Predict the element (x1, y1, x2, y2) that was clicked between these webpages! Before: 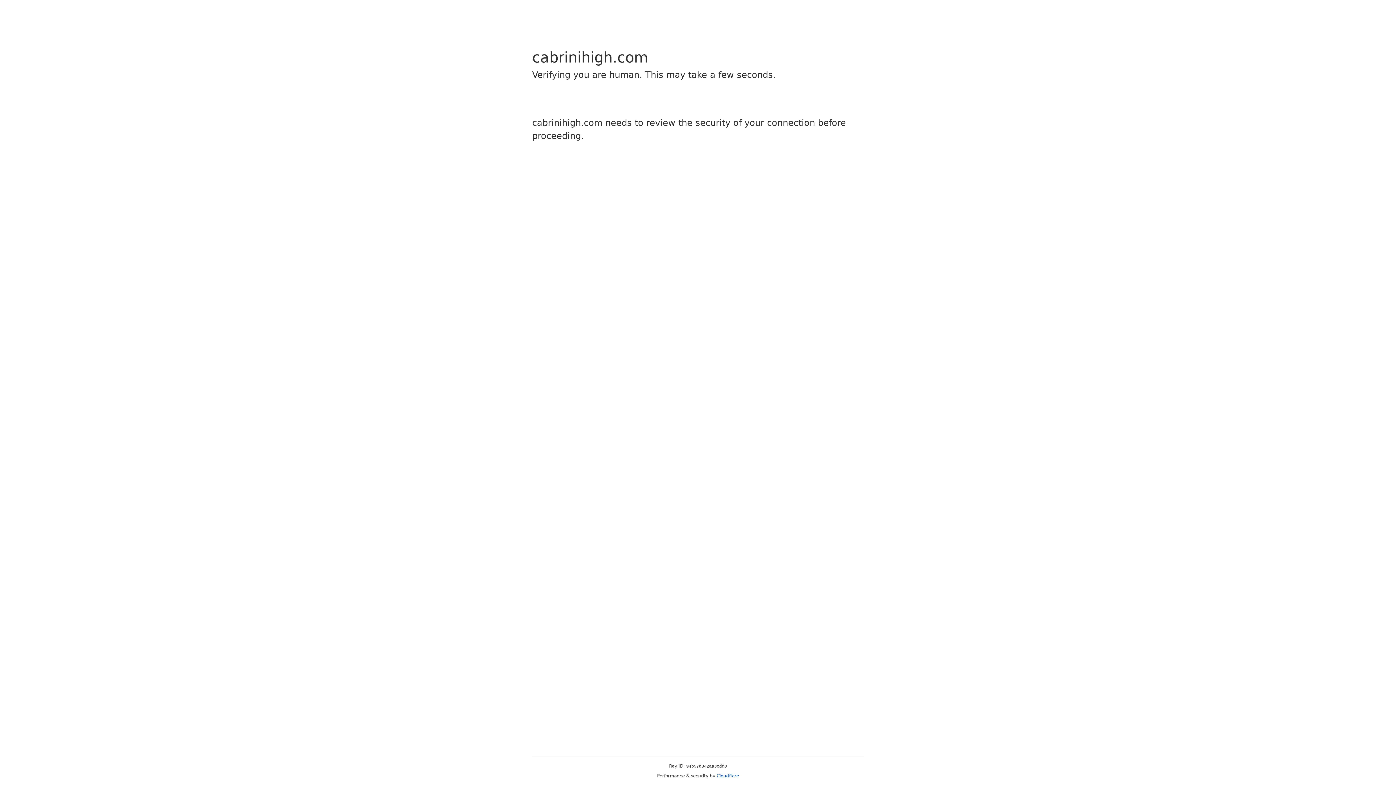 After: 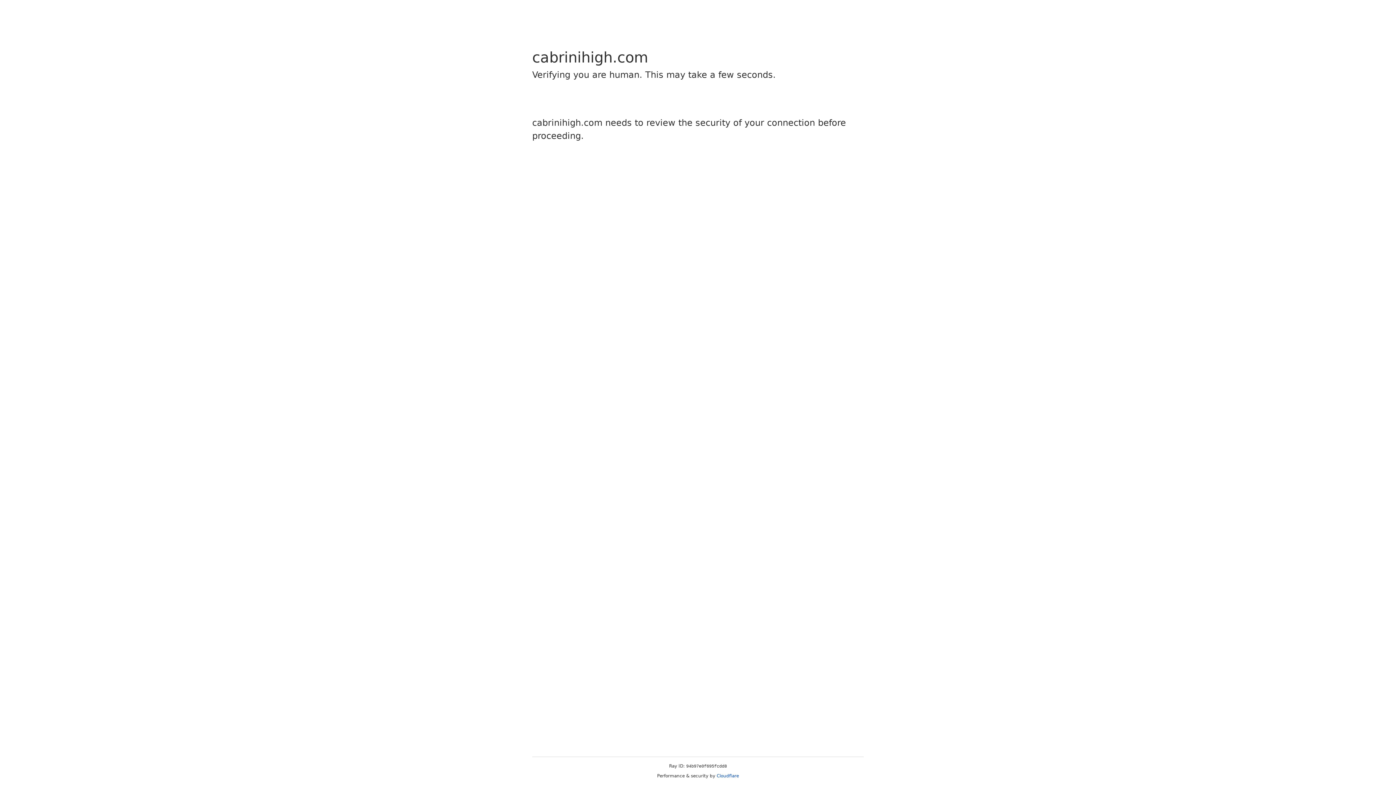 Action: bbox: (716, 773, 739, 778) label: Cloudflare